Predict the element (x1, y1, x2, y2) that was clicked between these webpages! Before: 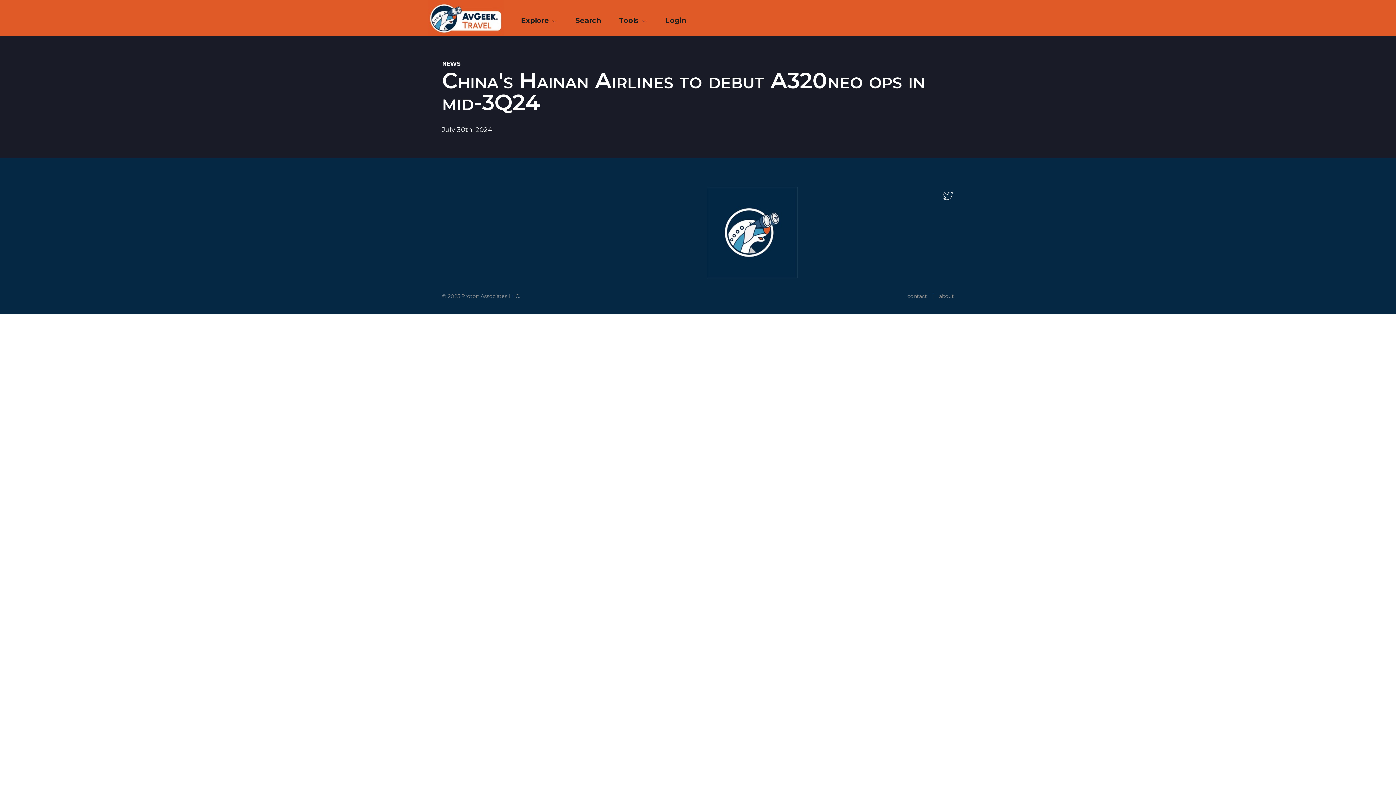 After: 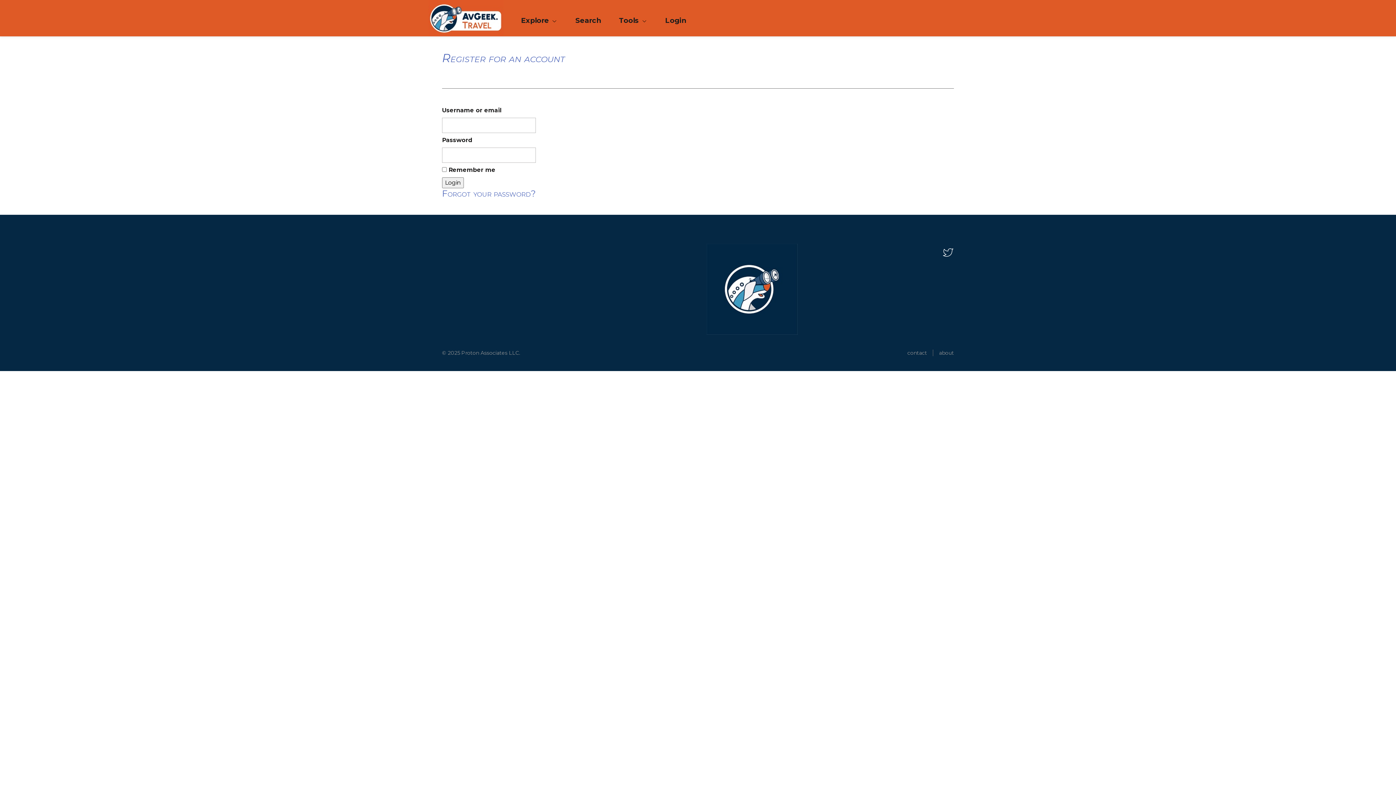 Action: bbox: (656, 7, 700, 33) label: Login